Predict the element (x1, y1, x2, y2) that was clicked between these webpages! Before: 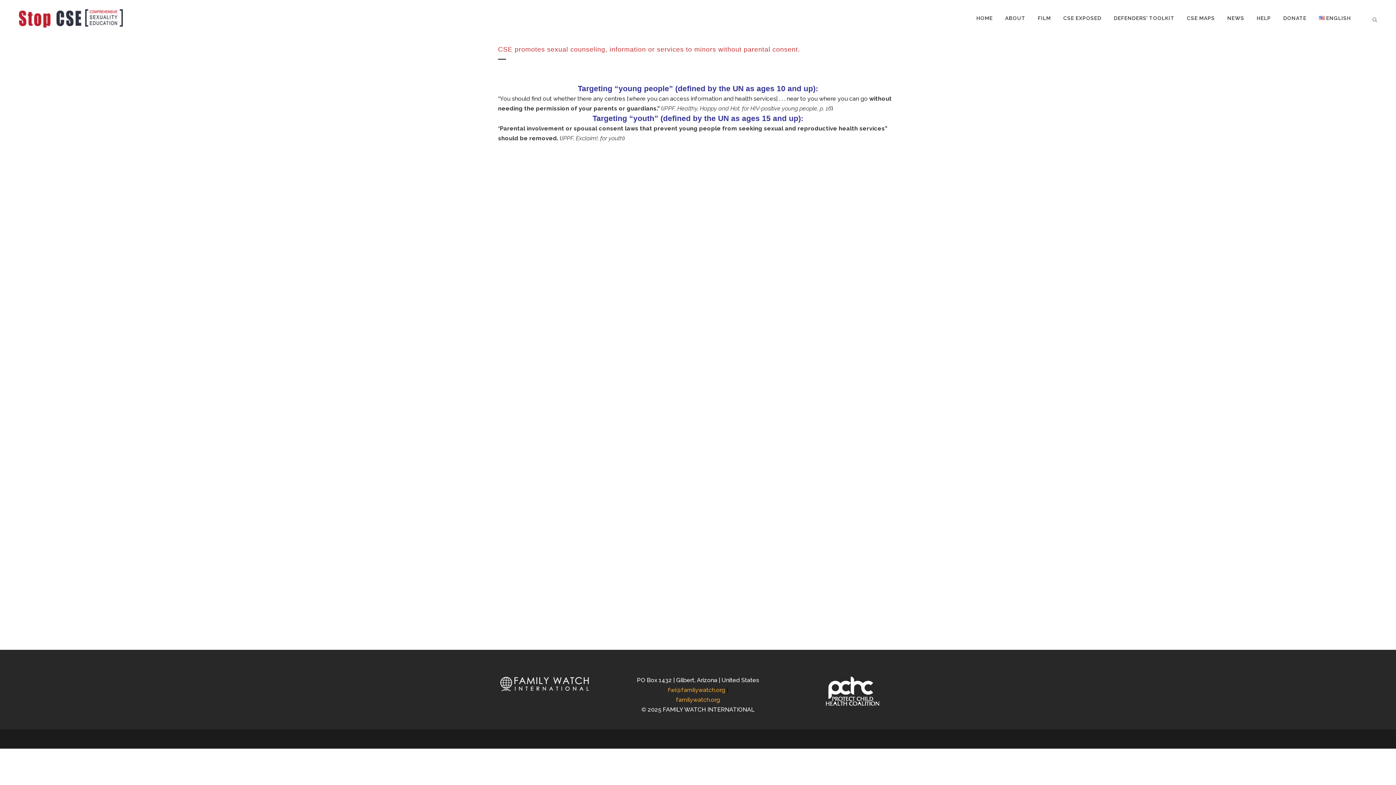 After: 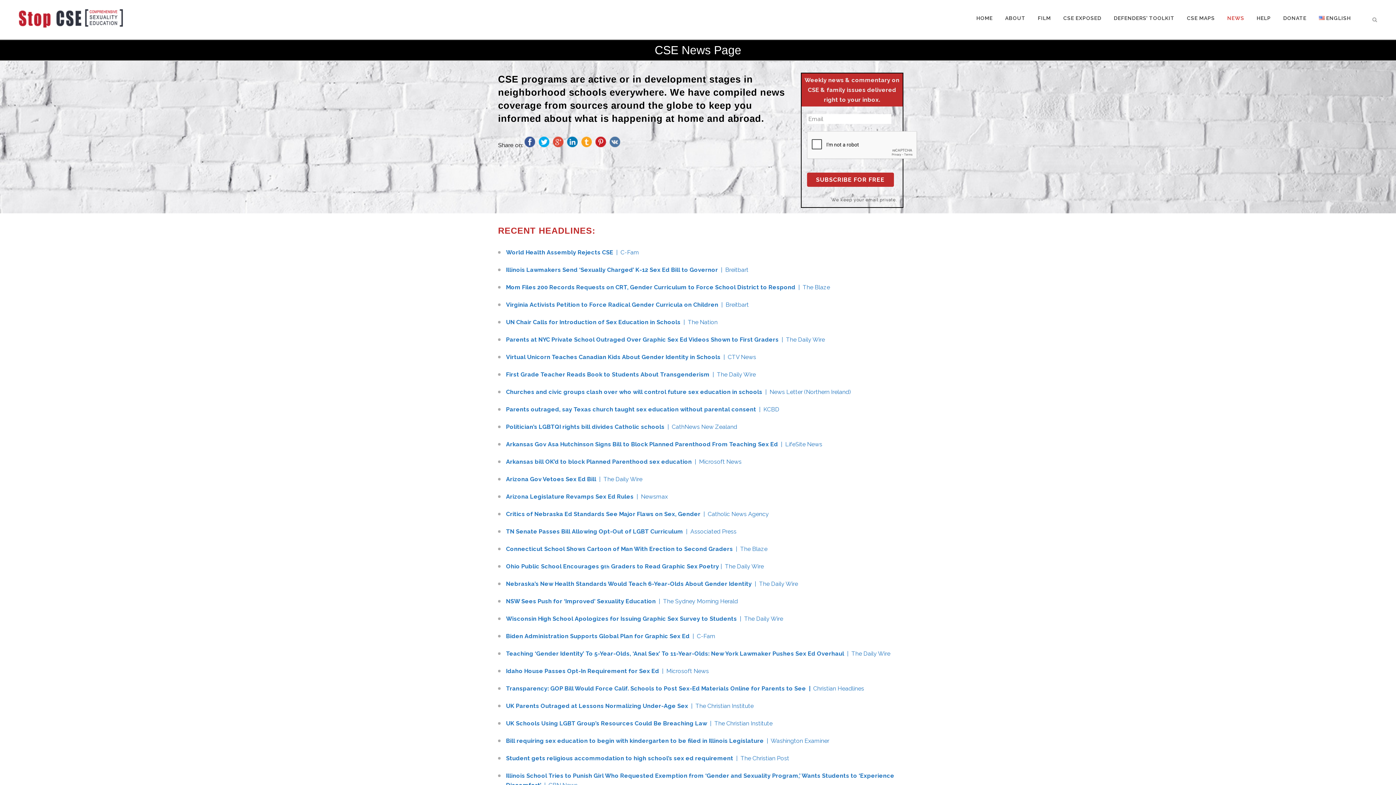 Action: label: NEWS bbox: (1221, 0, 1250, 36)